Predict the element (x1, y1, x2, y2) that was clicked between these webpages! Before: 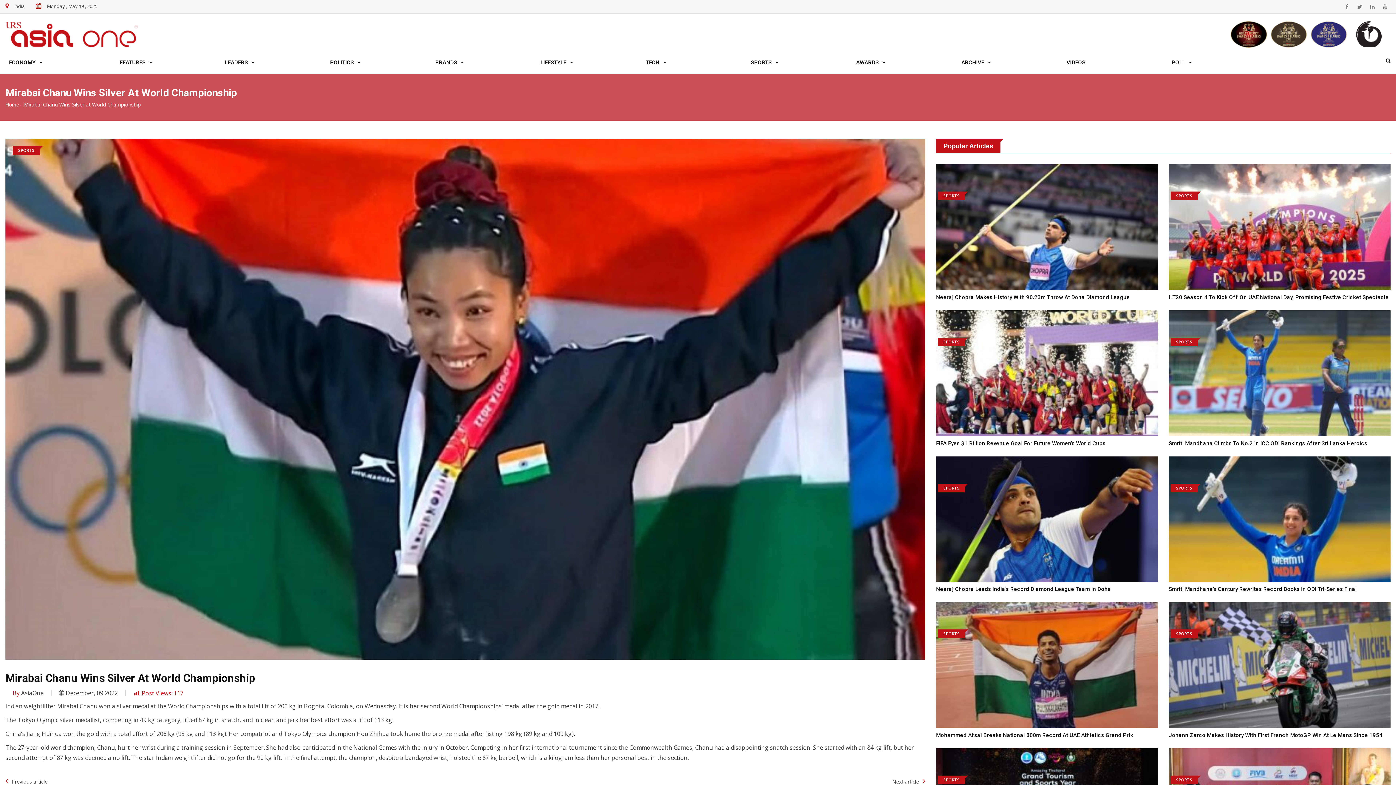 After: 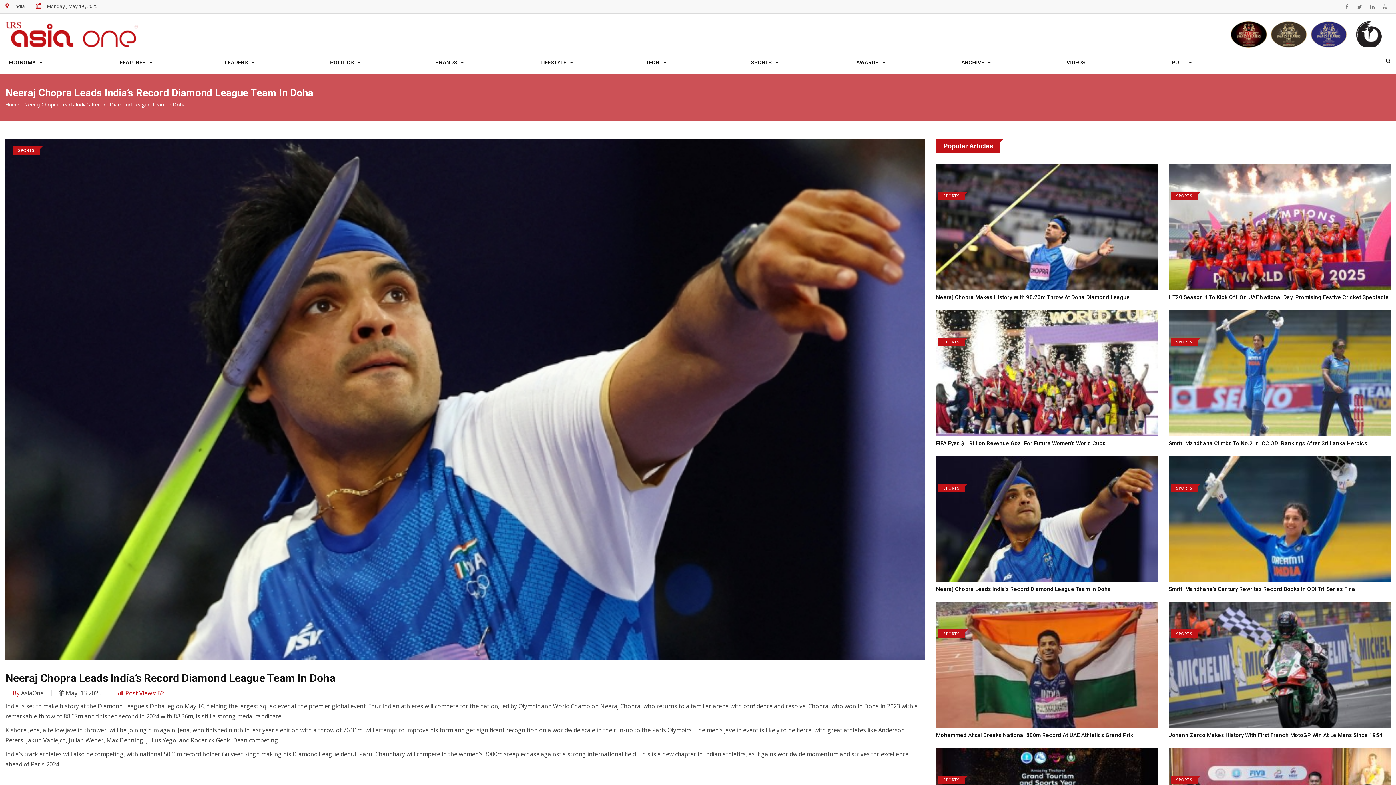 Action: bbox: (936, 586, 1111, 592) label: Neeraj Chopra Leads India’s Record Diamond League Team In Doha